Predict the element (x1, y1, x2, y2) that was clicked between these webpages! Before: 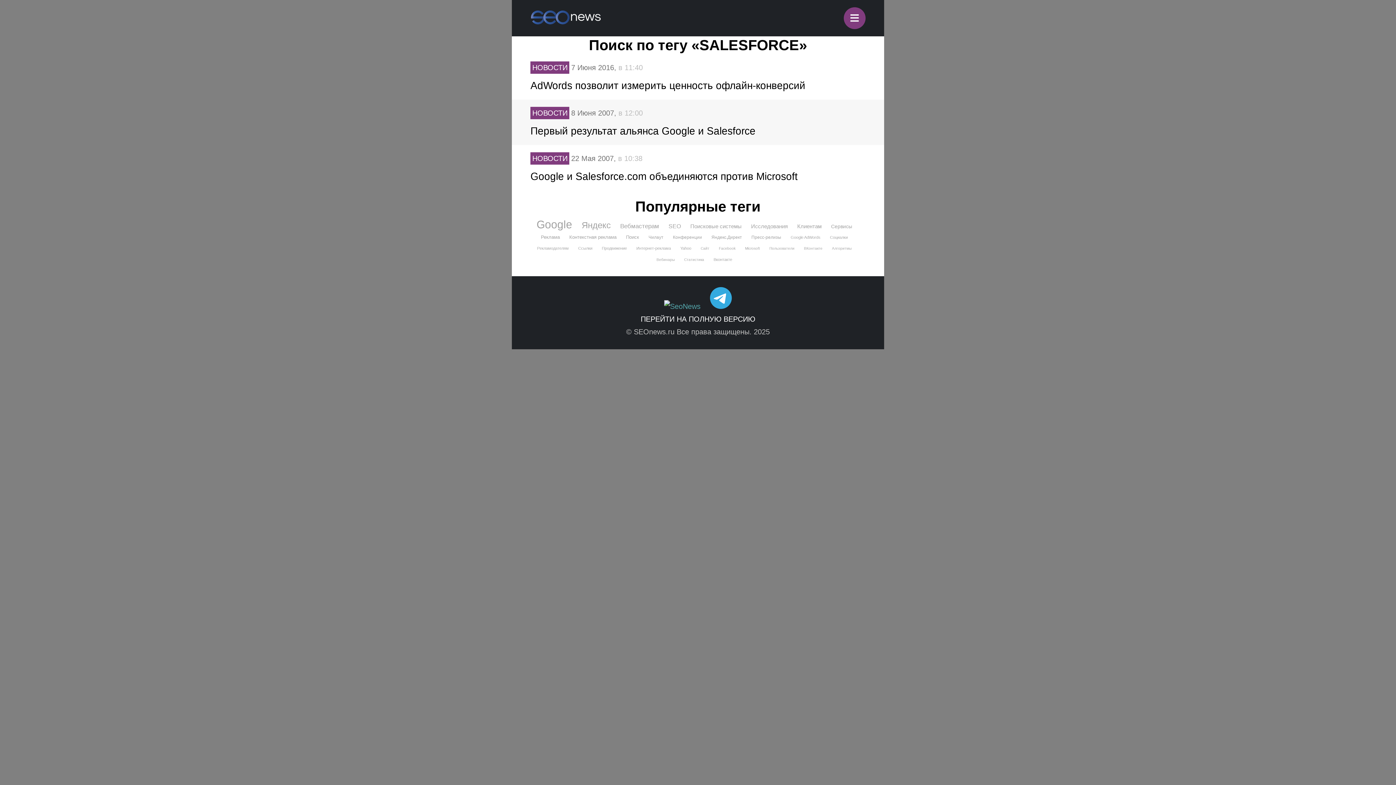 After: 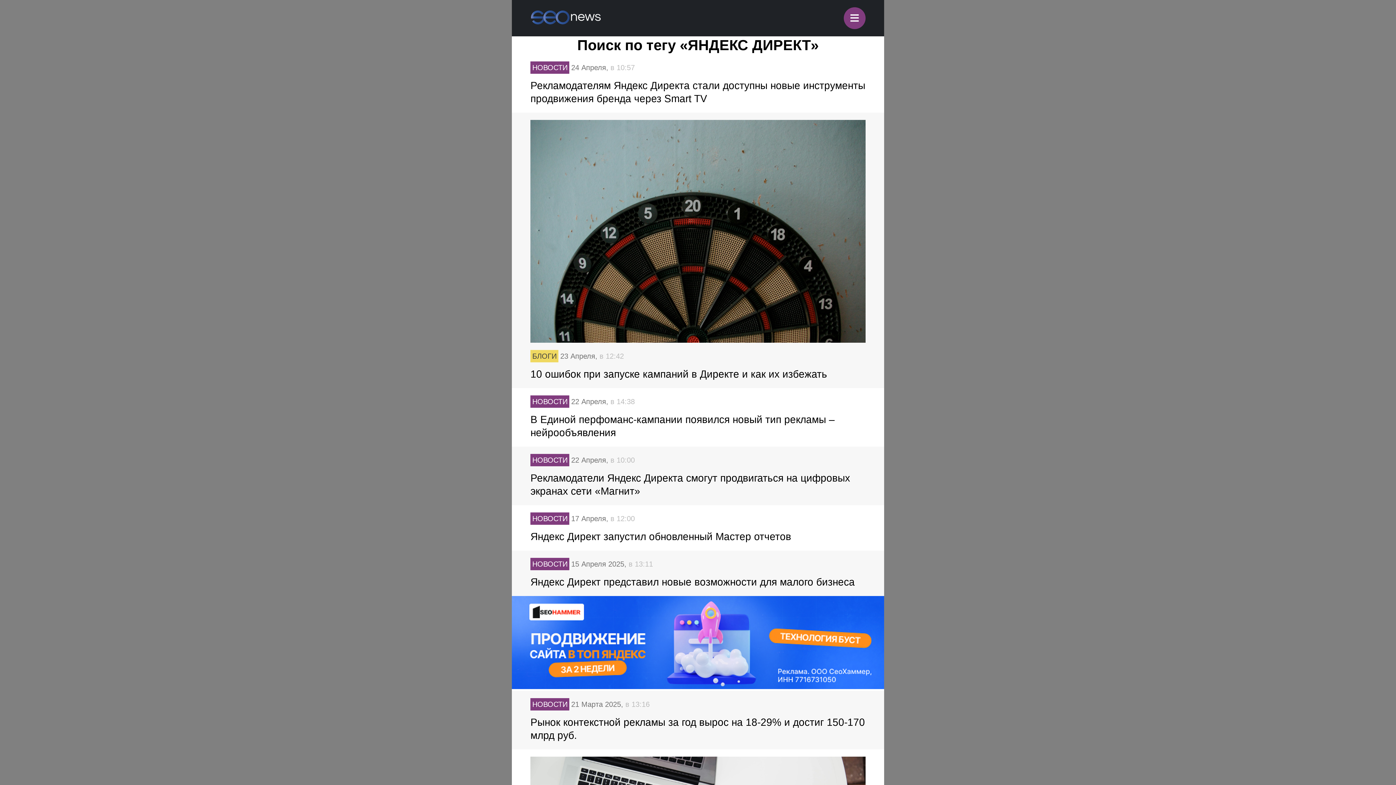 Action: label: Яндекс.Директ bbox: (711, 232, 742, 242)